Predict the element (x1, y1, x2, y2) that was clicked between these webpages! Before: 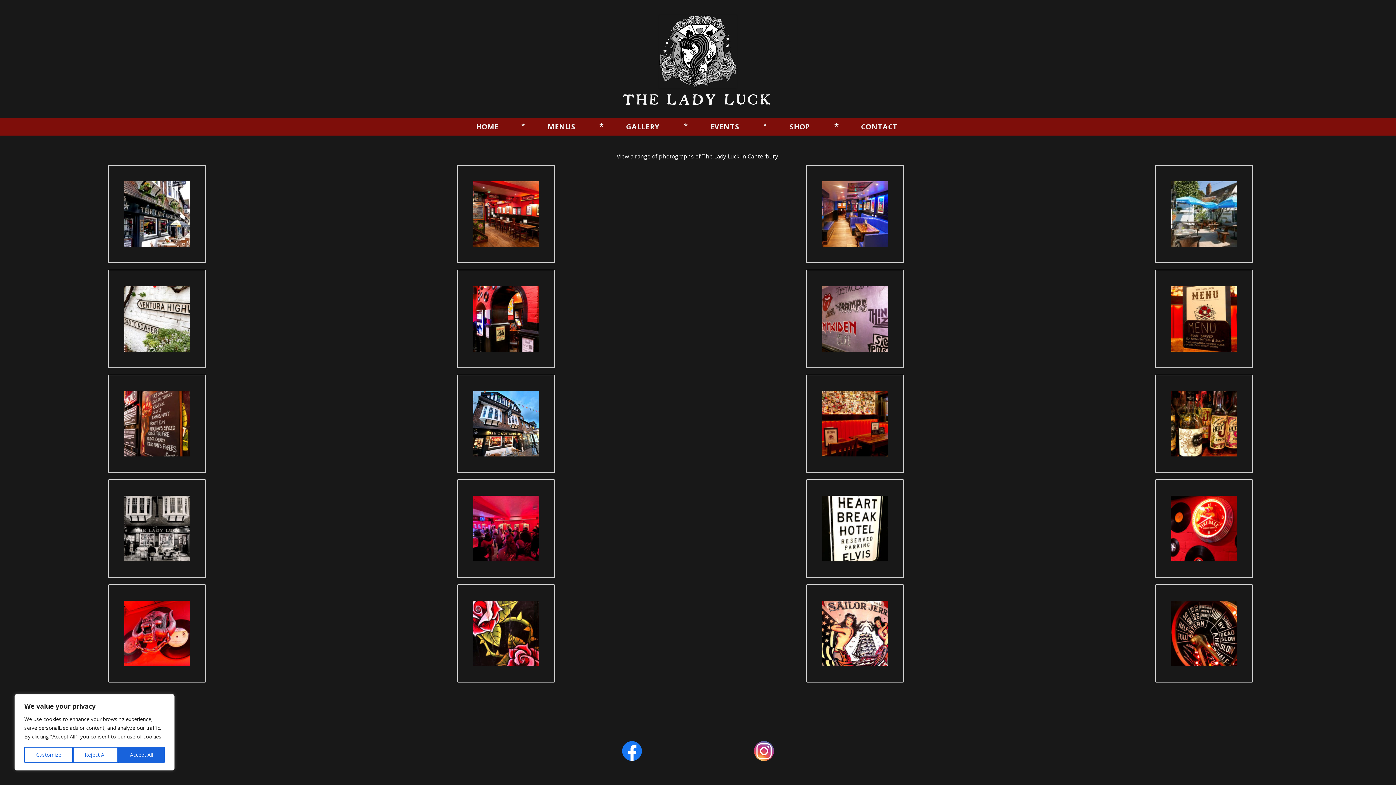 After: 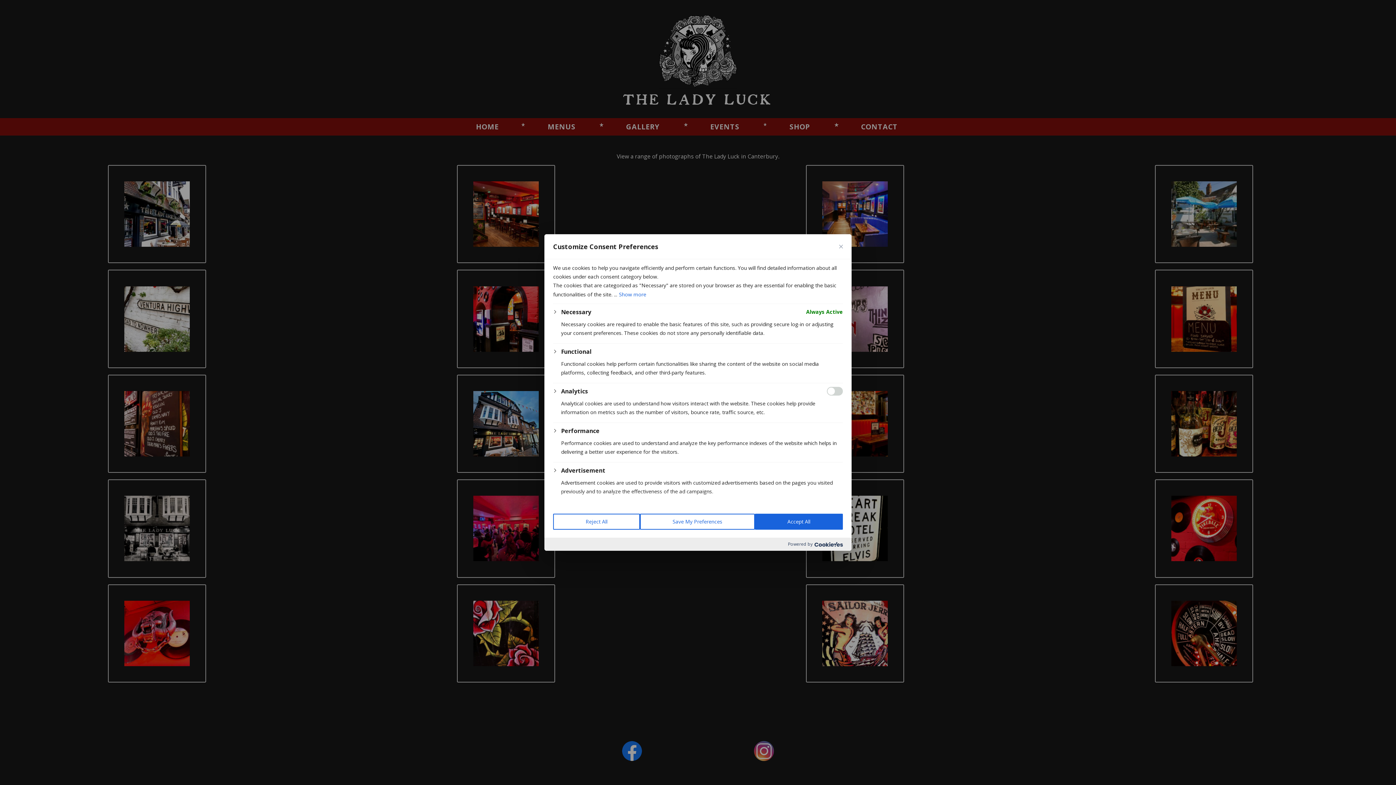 Action: label: Customize bbox: (24, 747, 72, 763)